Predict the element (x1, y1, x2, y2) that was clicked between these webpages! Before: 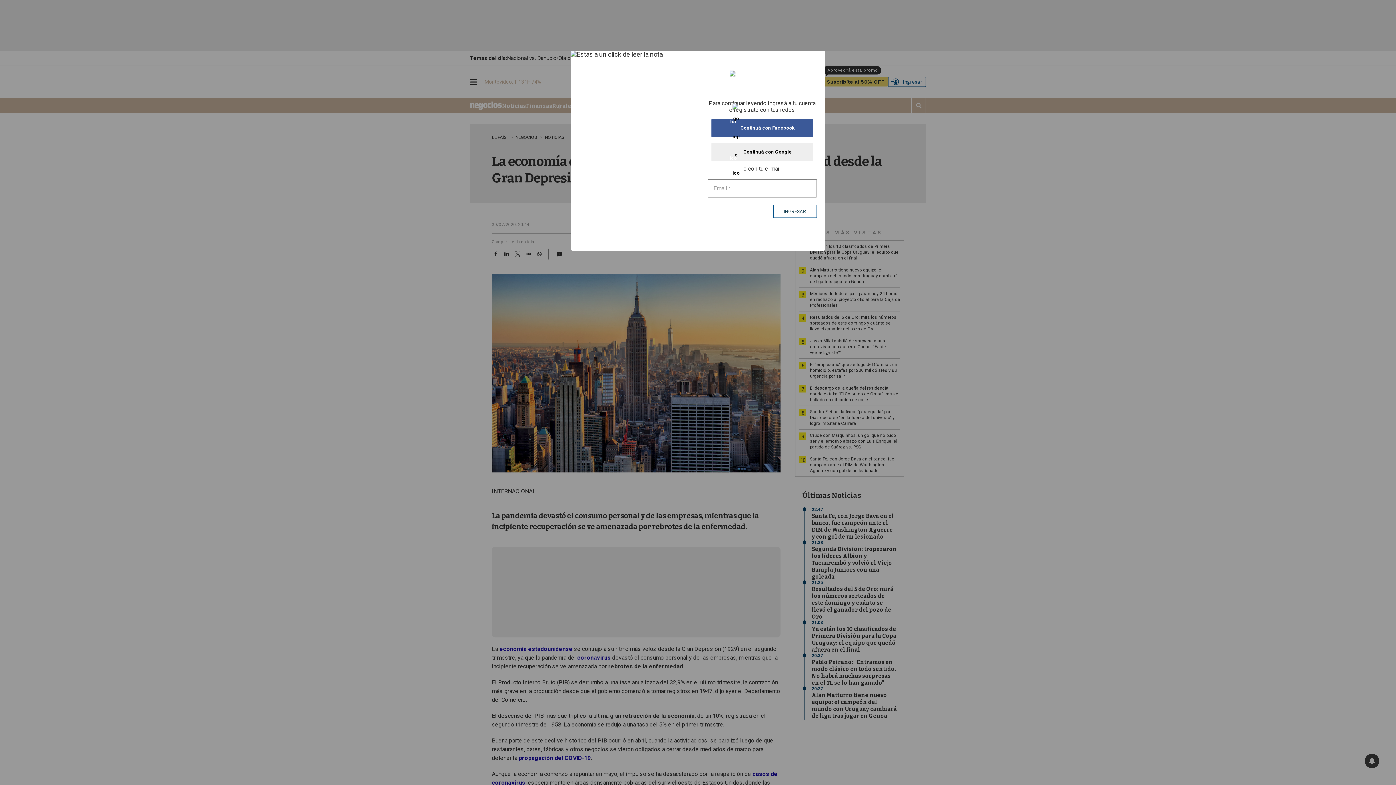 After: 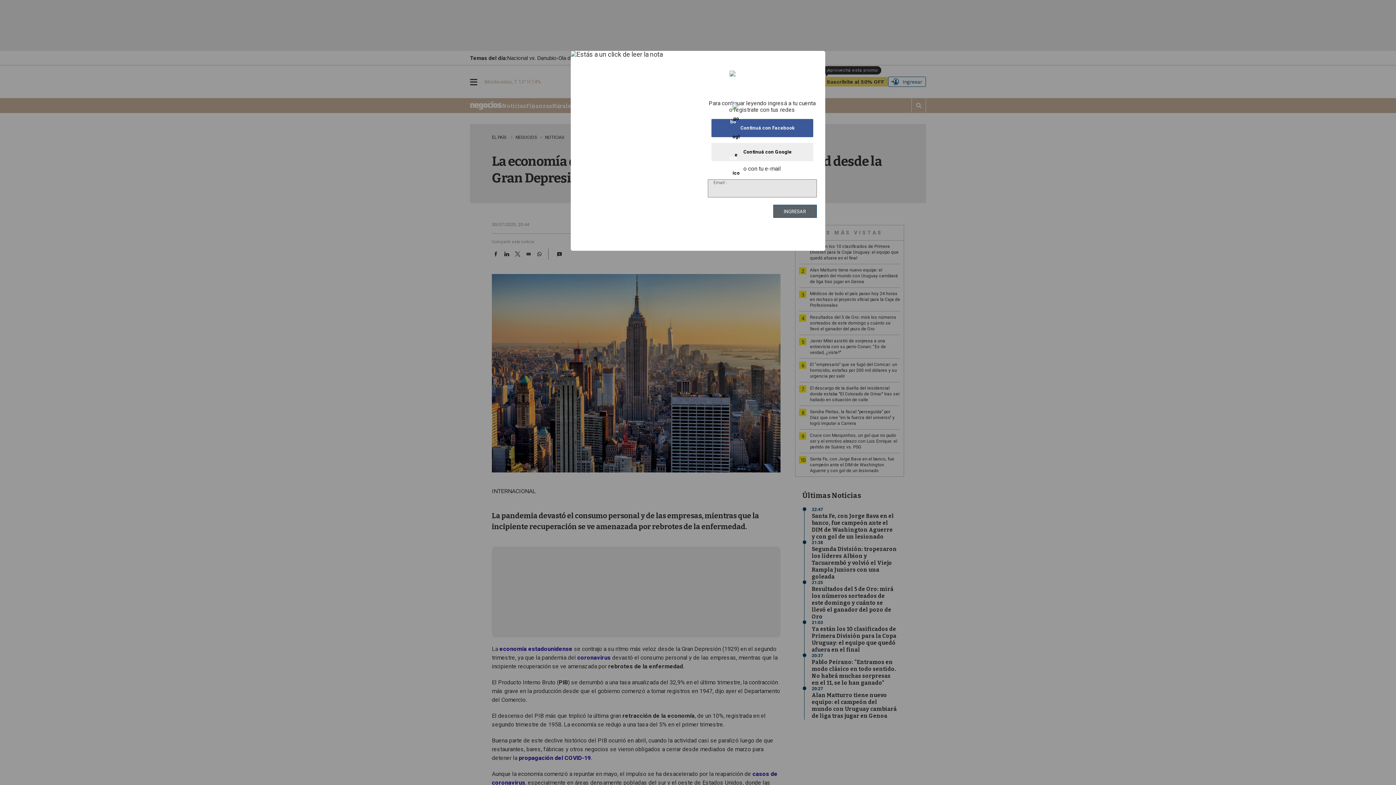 Action: bbox: (773, 204, 816, 217) label: INGRESAR